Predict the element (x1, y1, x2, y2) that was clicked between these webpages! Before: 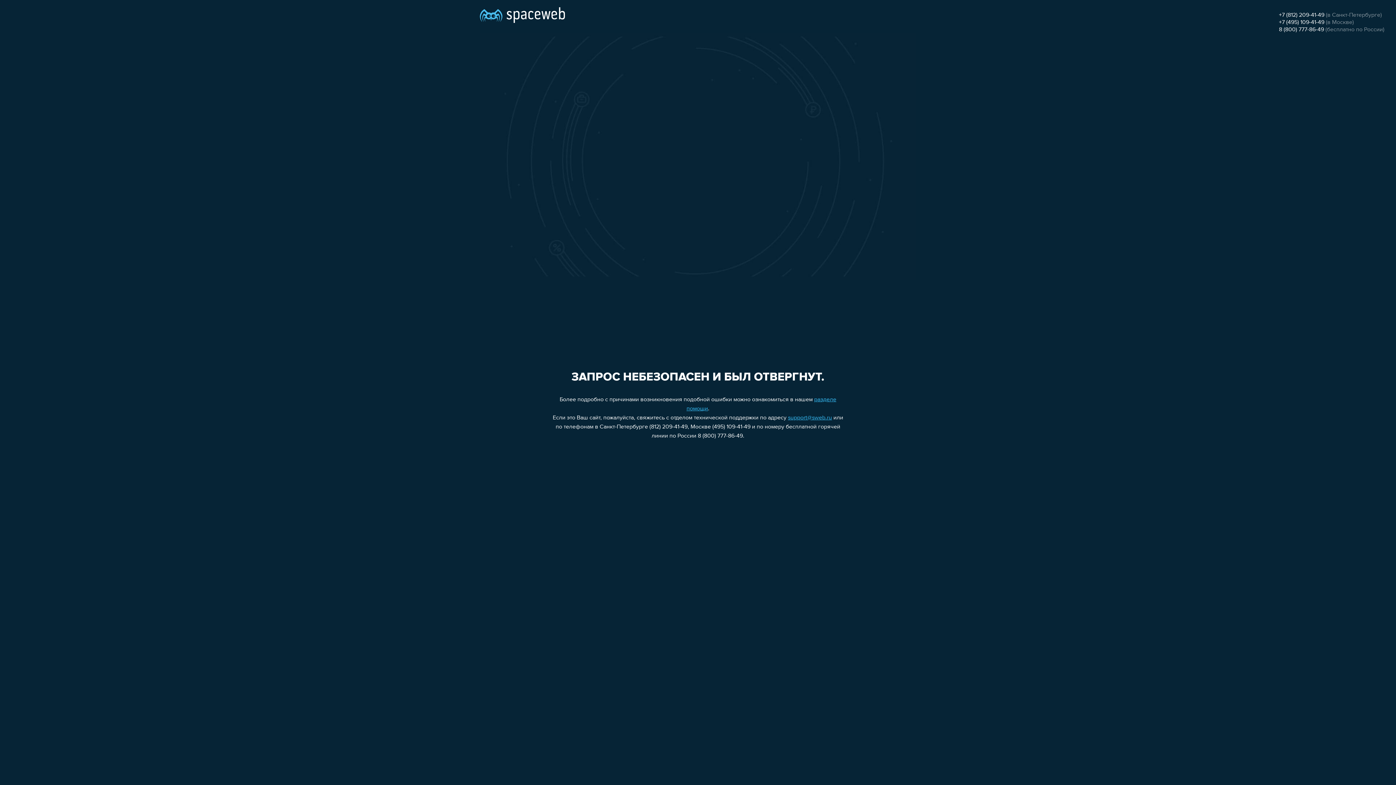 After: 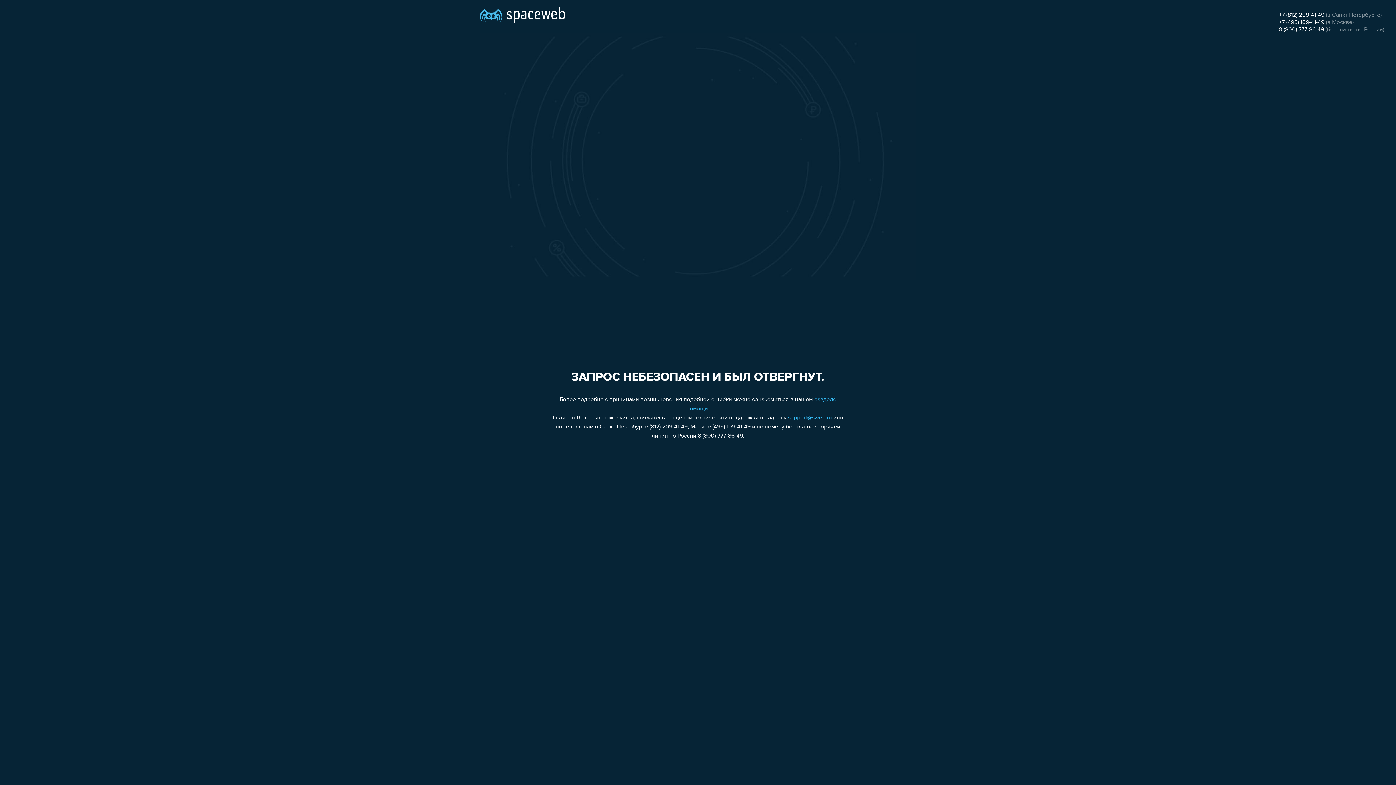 Action: label: +7 (495) 109-41-49 bbox: (1279, 19, 1324, 25)